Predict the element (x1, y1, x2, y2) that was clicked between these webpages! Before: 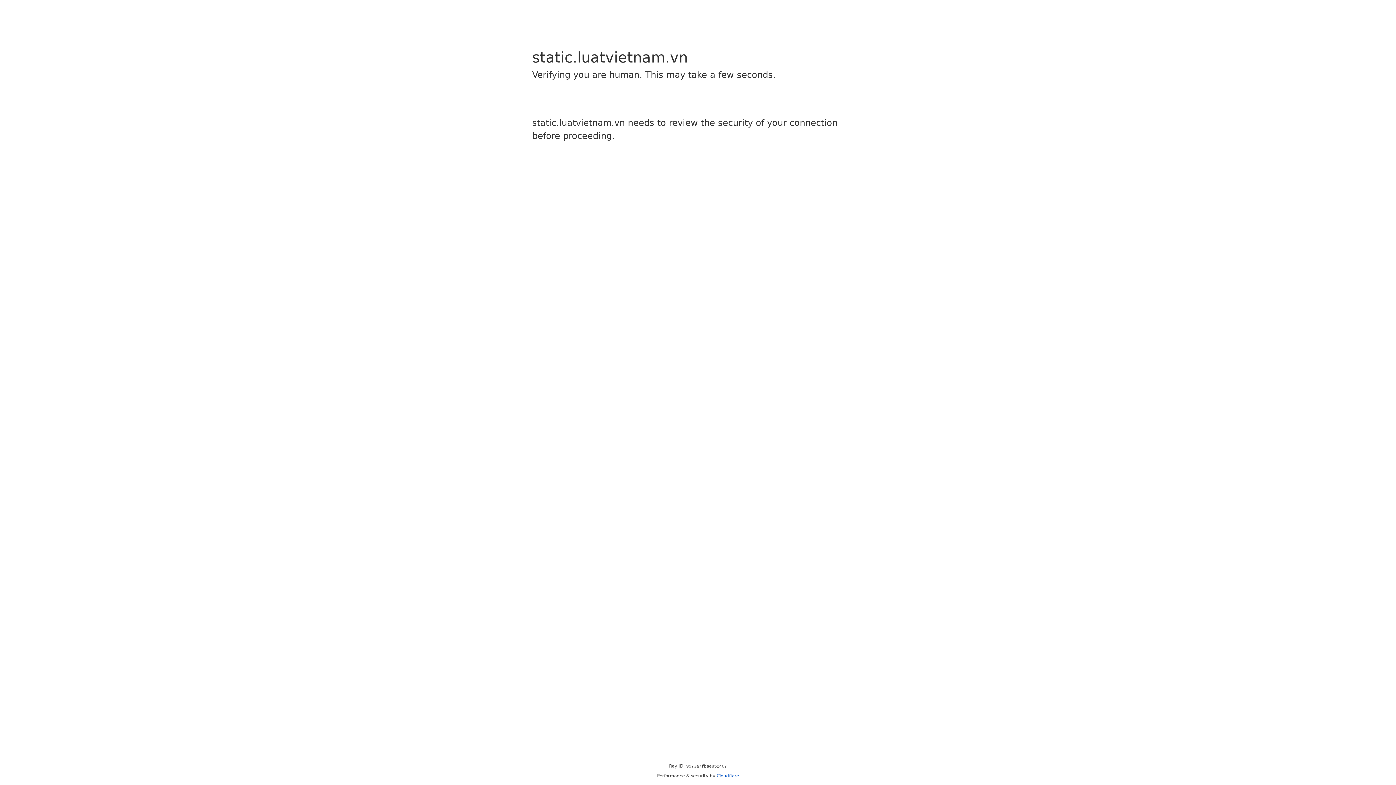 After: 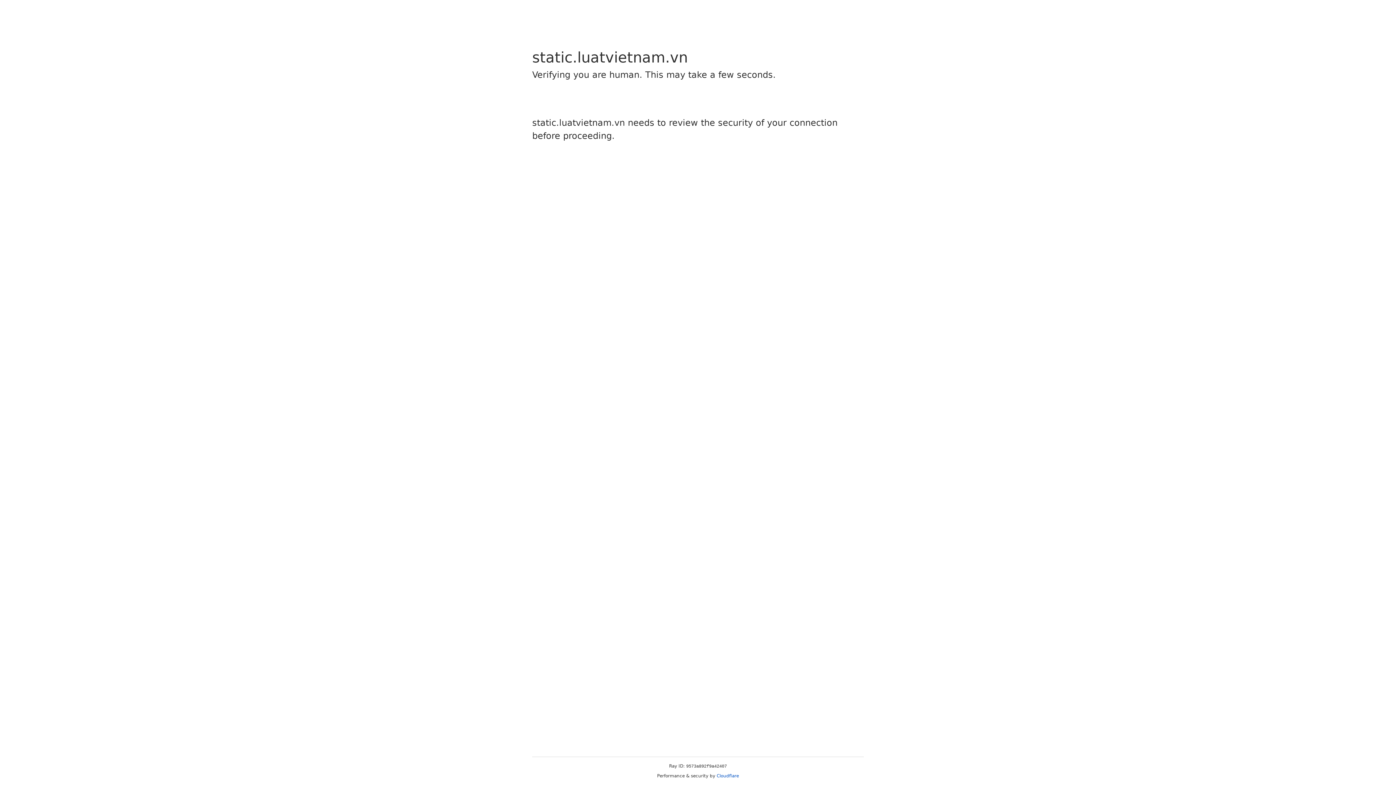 Action: label: Cloudflare bbox: (716, 773, 739, 778)